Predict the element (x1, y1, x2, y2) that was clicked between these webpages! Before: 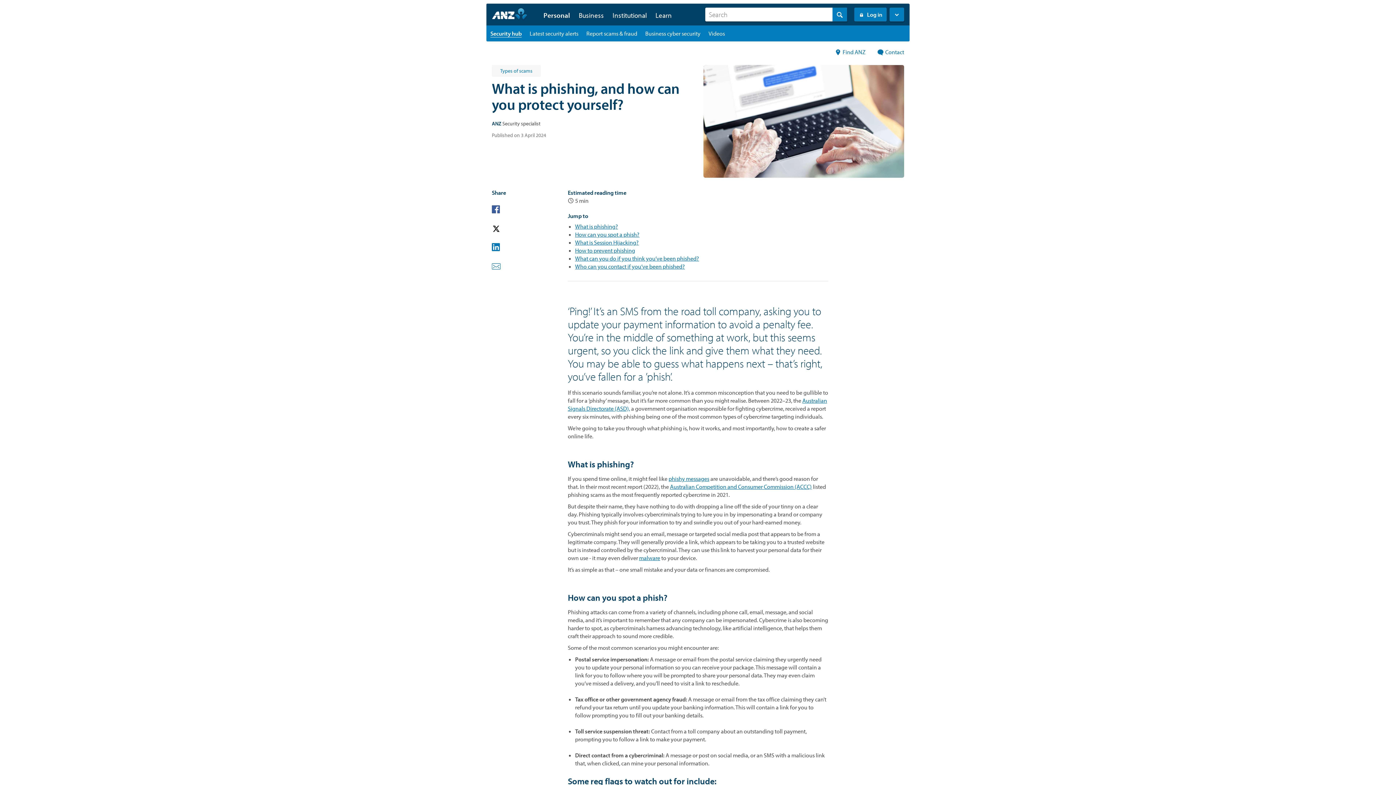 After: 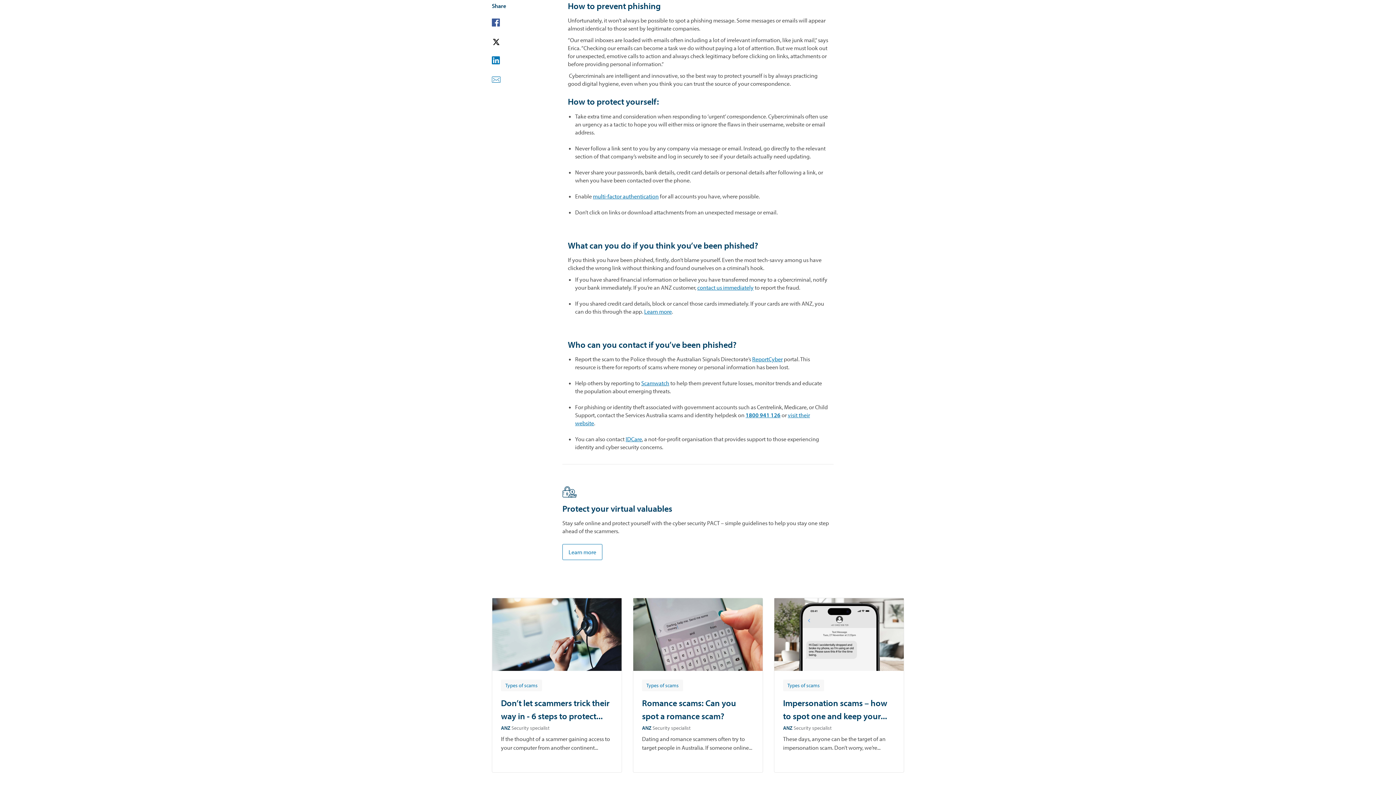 Action: label: How to prevent phishing bbox: (575, 246, 635, 254)